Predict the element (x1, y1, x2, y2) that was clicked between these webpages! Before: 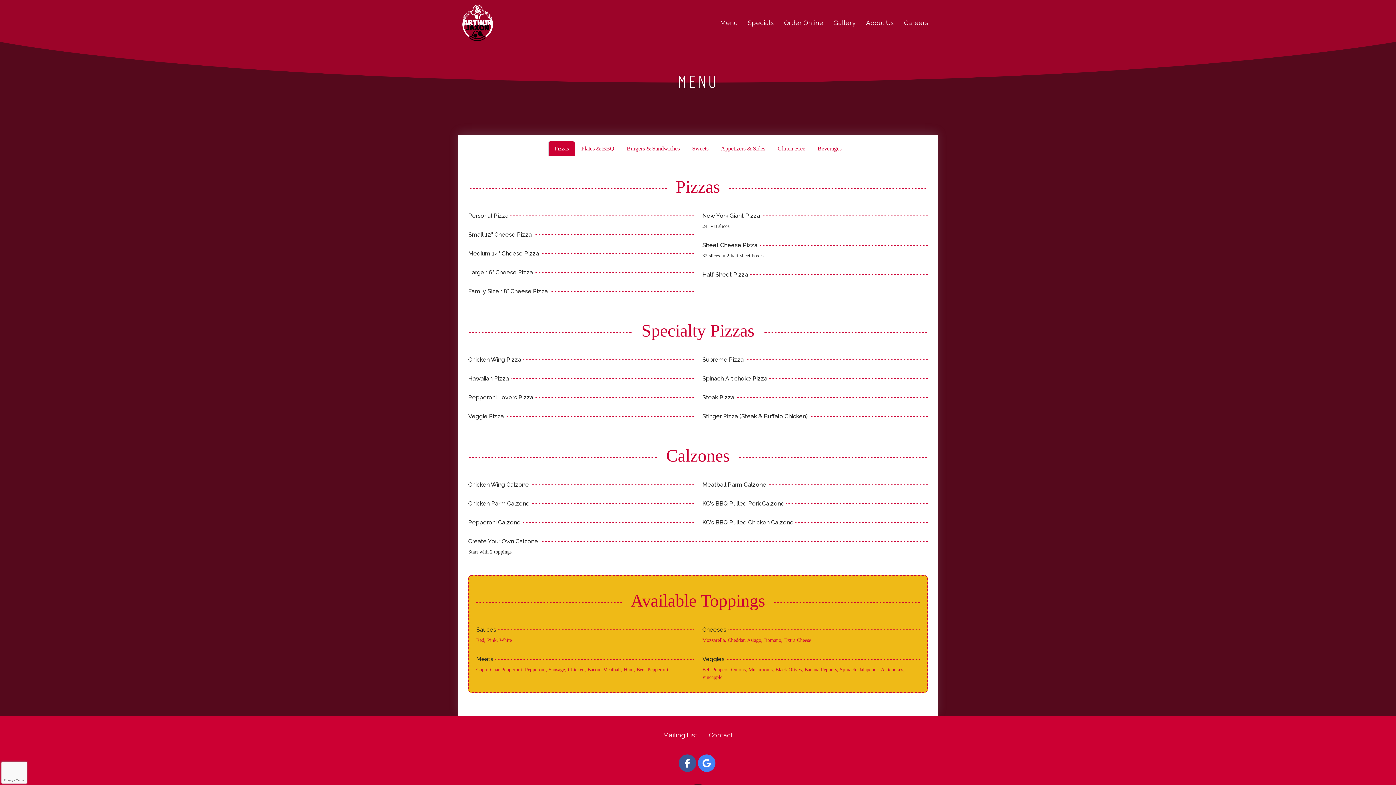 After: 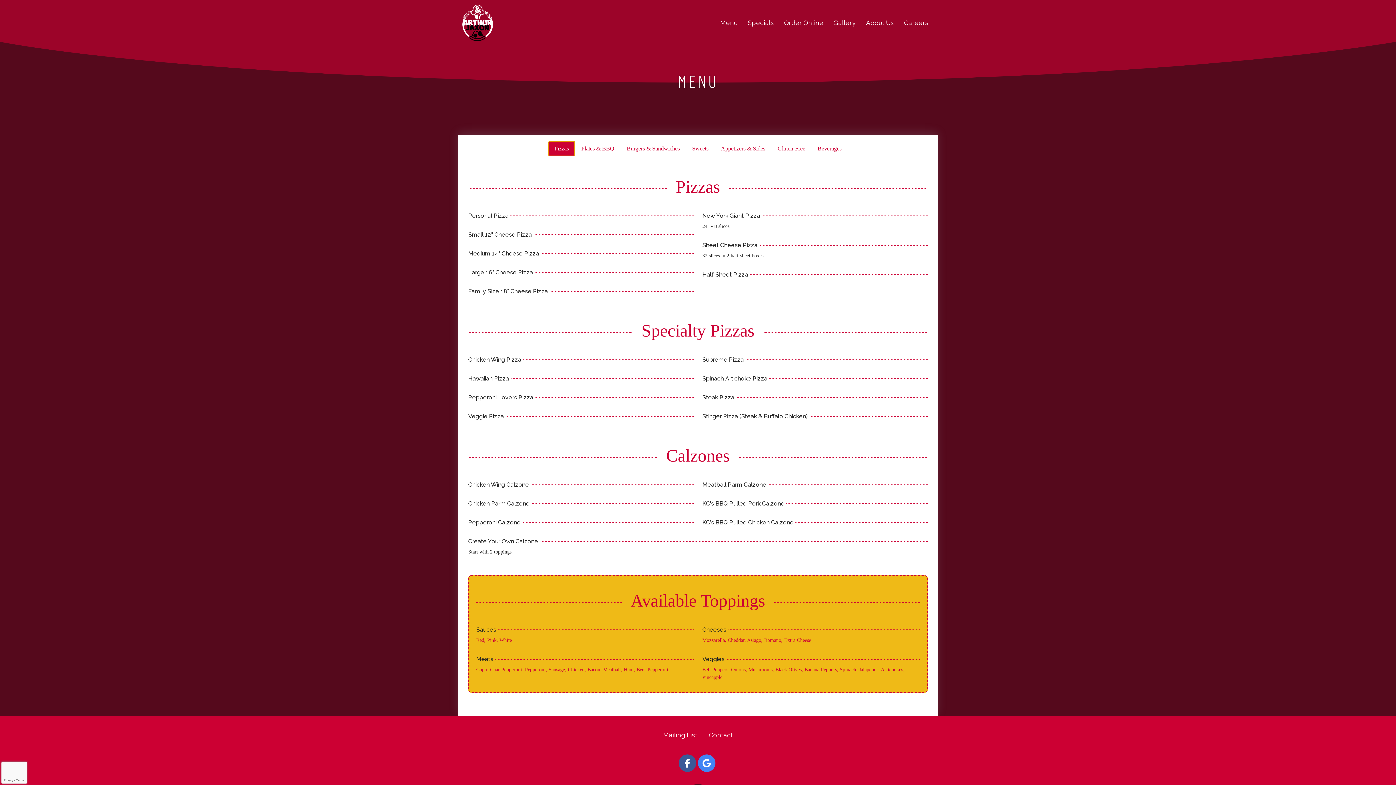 Action: bbox: (548, 141, 575, 156) label: Pizzas